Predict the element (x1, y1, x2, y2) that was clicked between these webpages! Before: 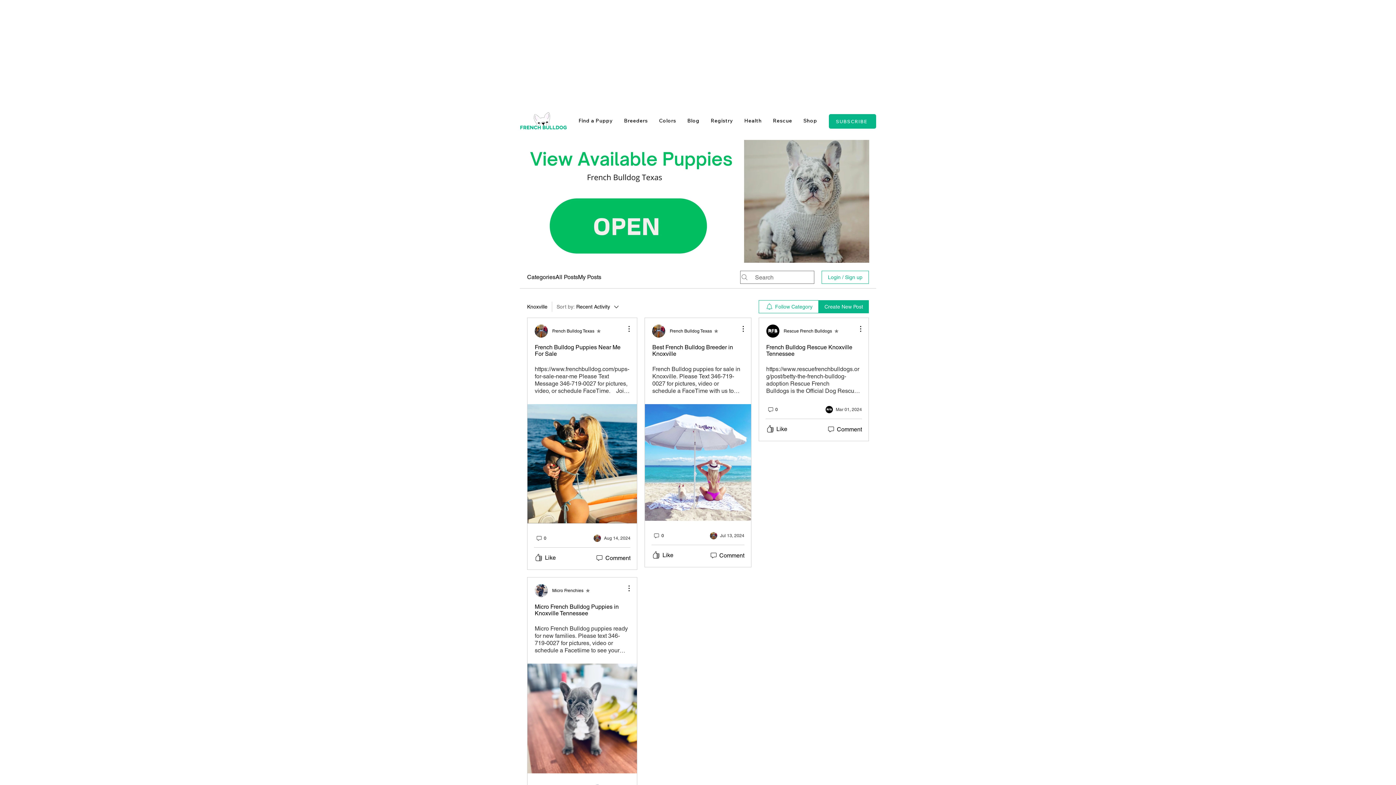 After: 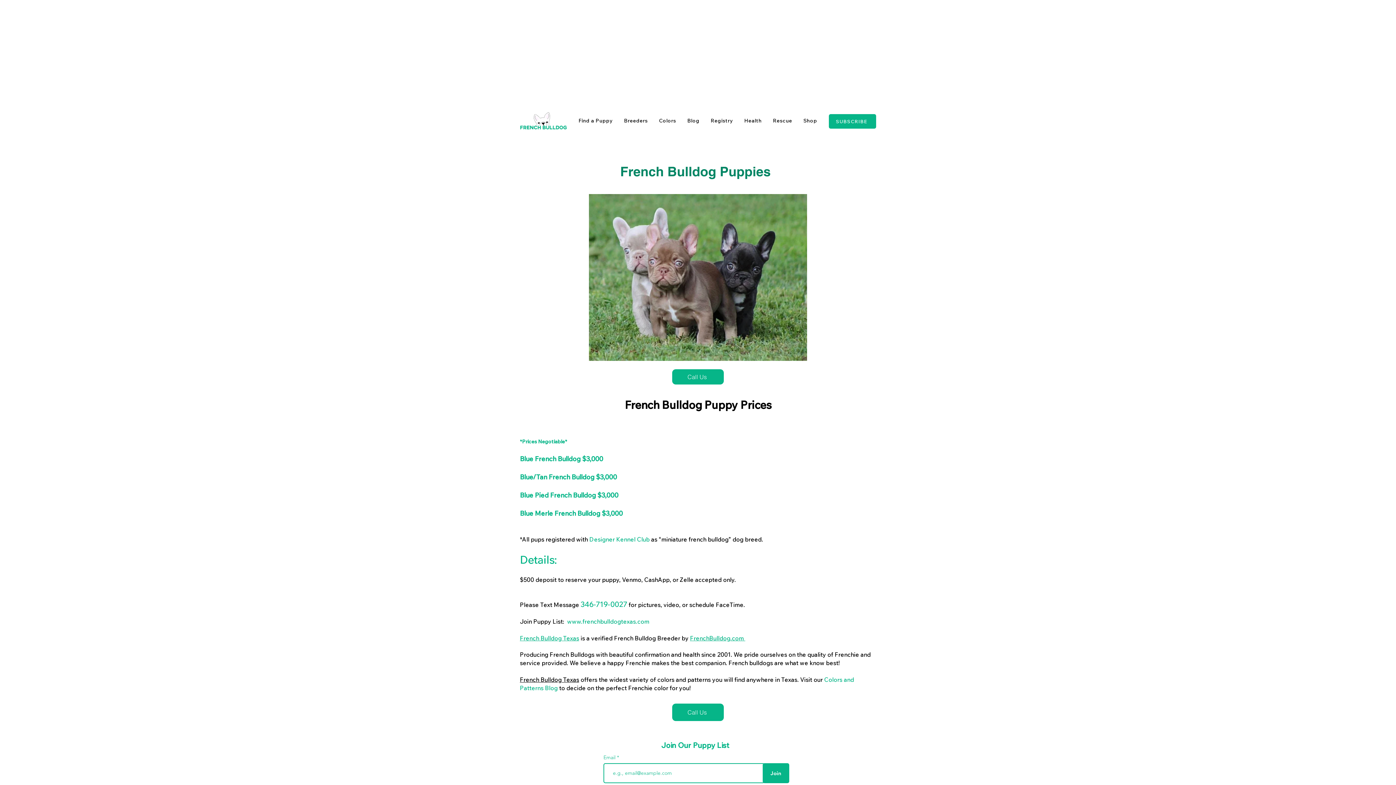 Action: bbox: (527, 140, 869, 262)